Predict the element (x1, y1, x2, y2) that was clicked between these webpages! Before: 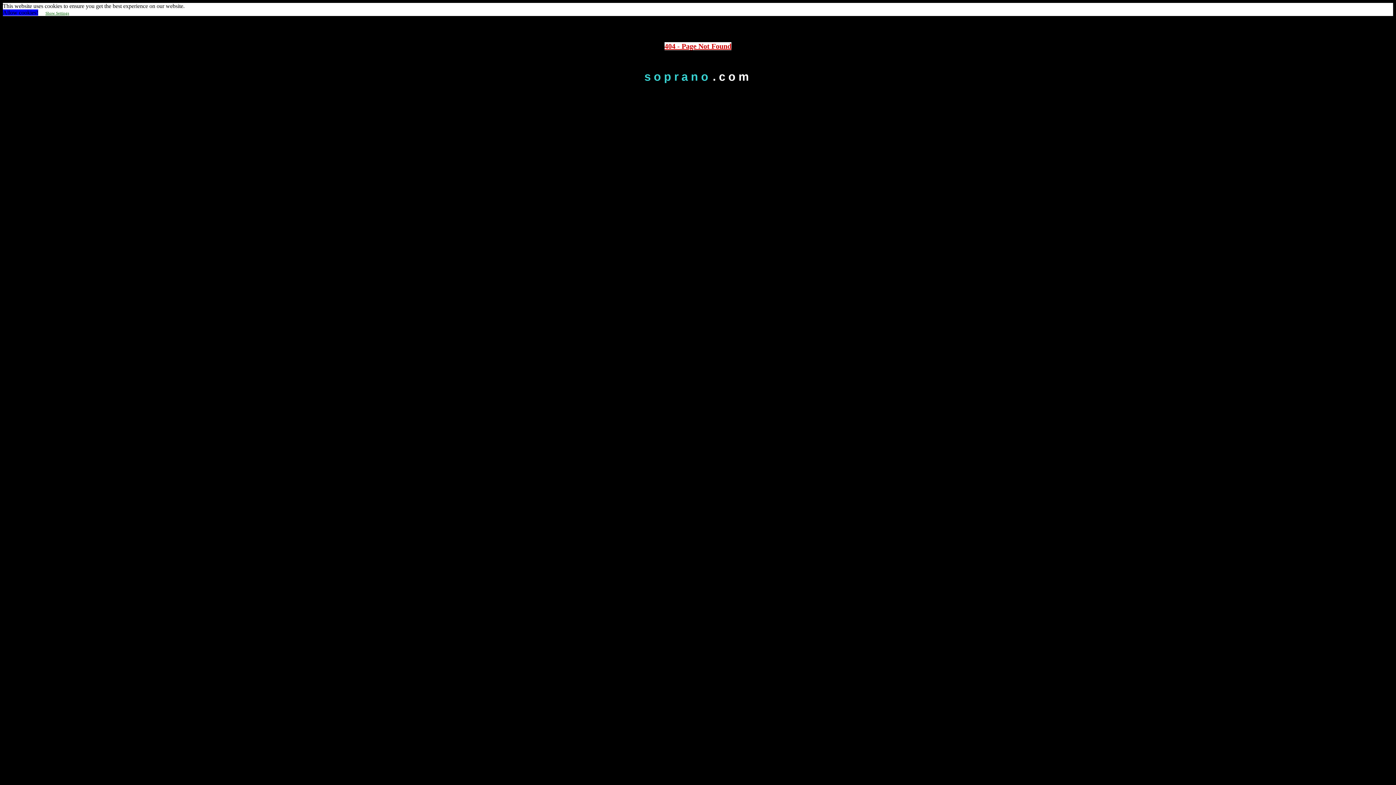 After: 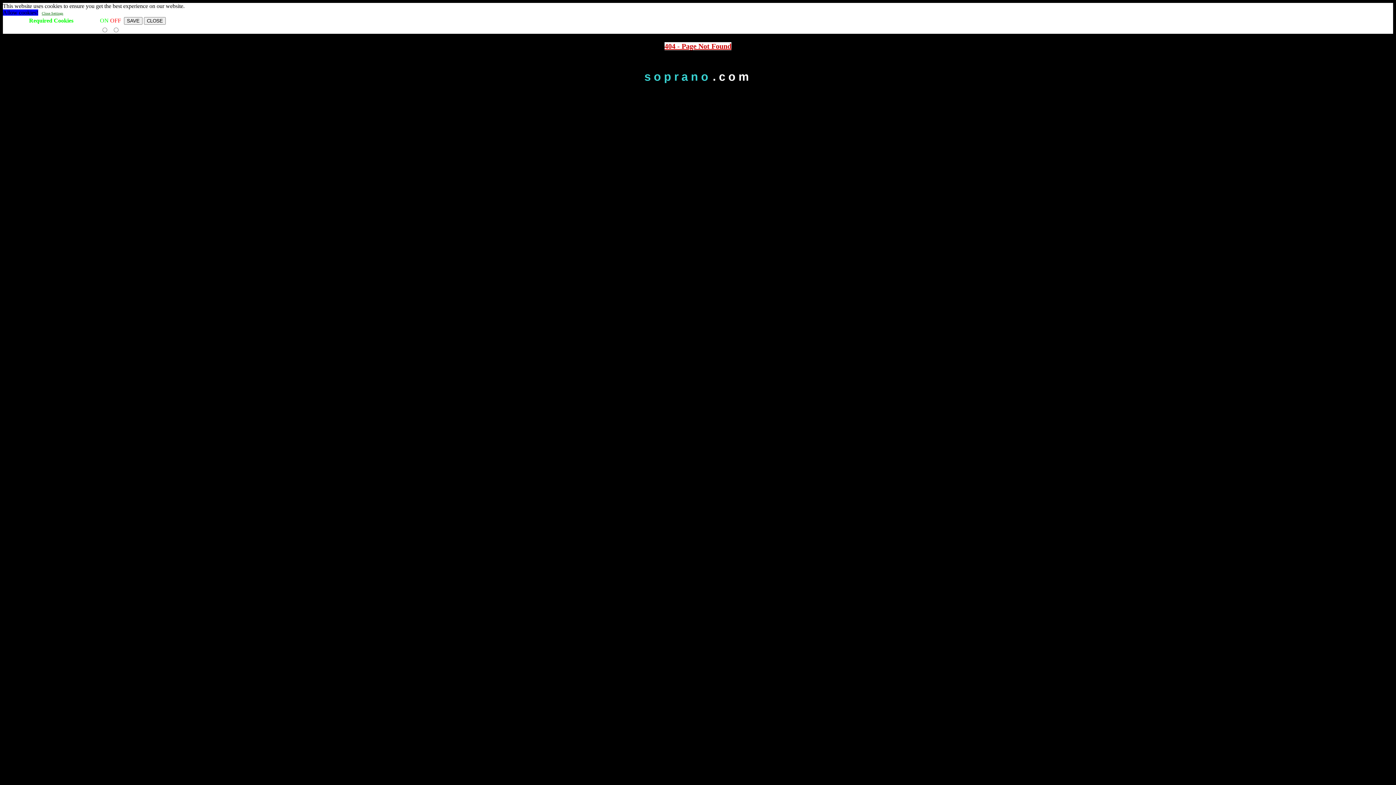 Action: label: Show Settings bbox: (45, 10, 69, 15)